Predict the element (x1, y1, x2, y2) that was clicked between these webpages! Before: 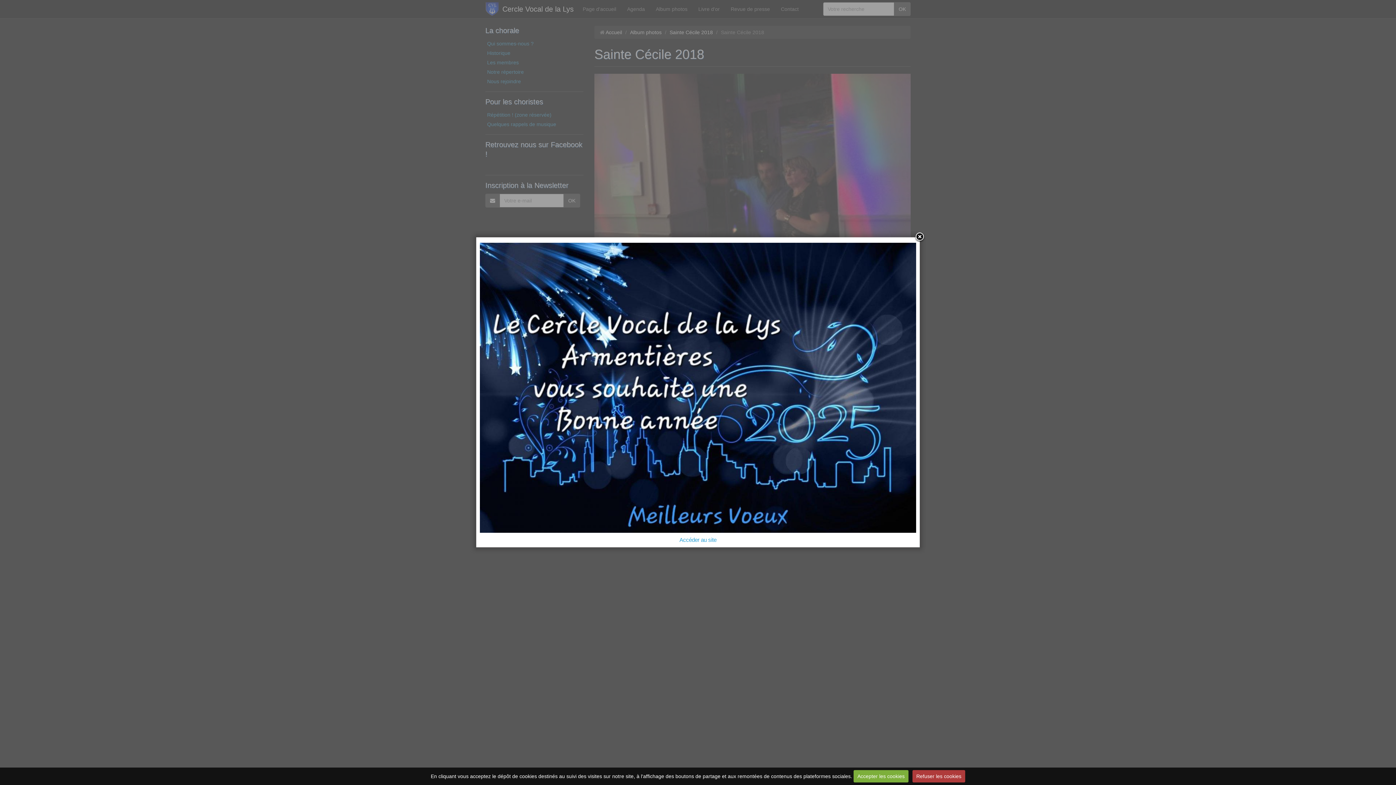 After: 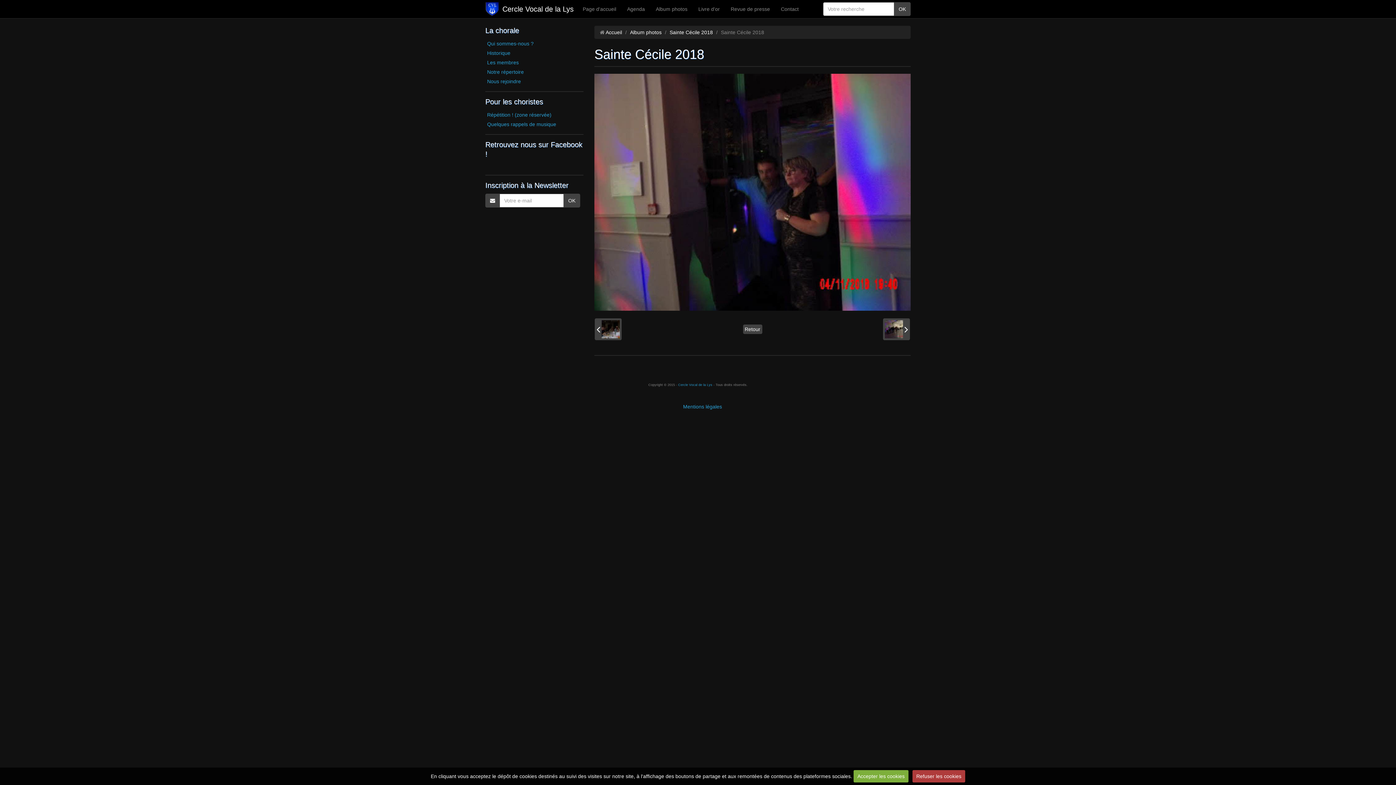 Action: bbox: (914, 232, 925, 242)